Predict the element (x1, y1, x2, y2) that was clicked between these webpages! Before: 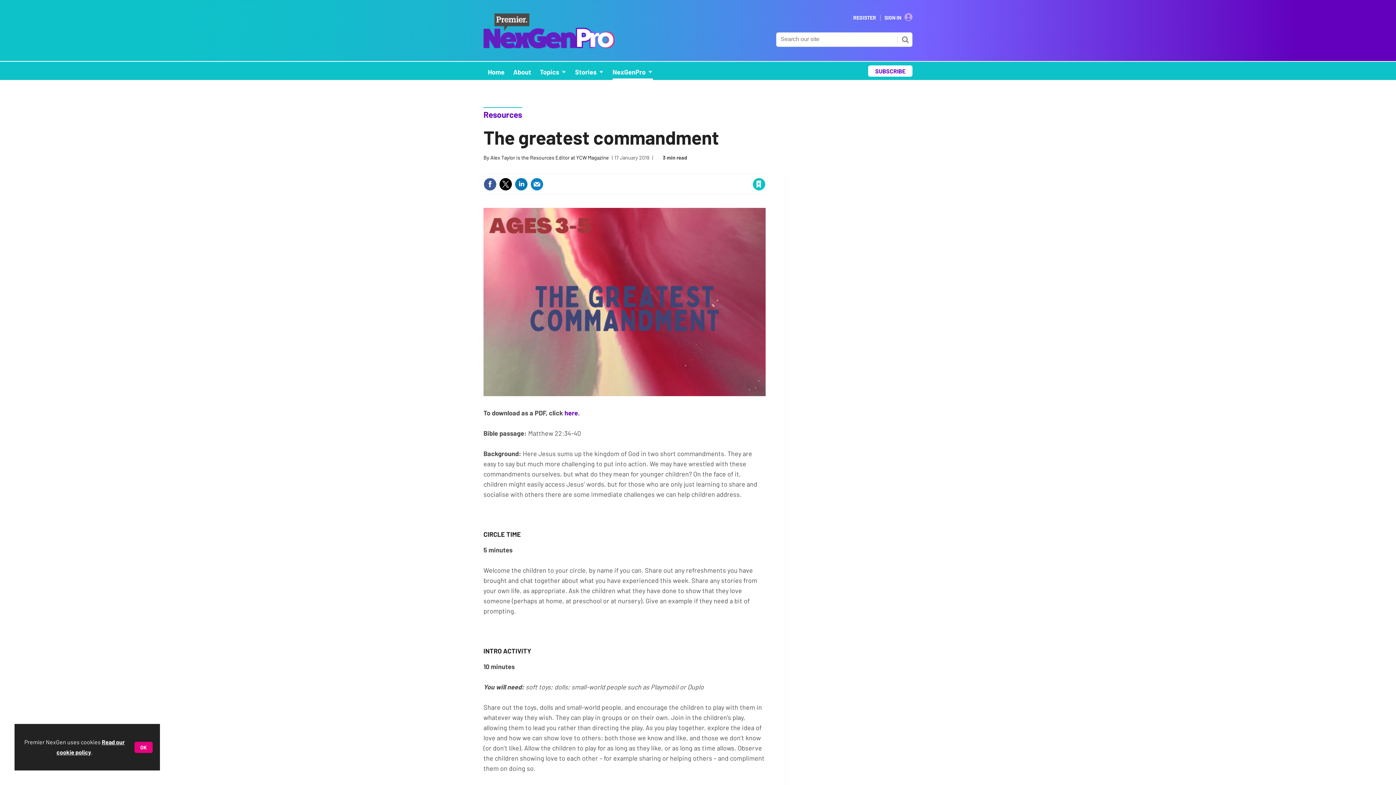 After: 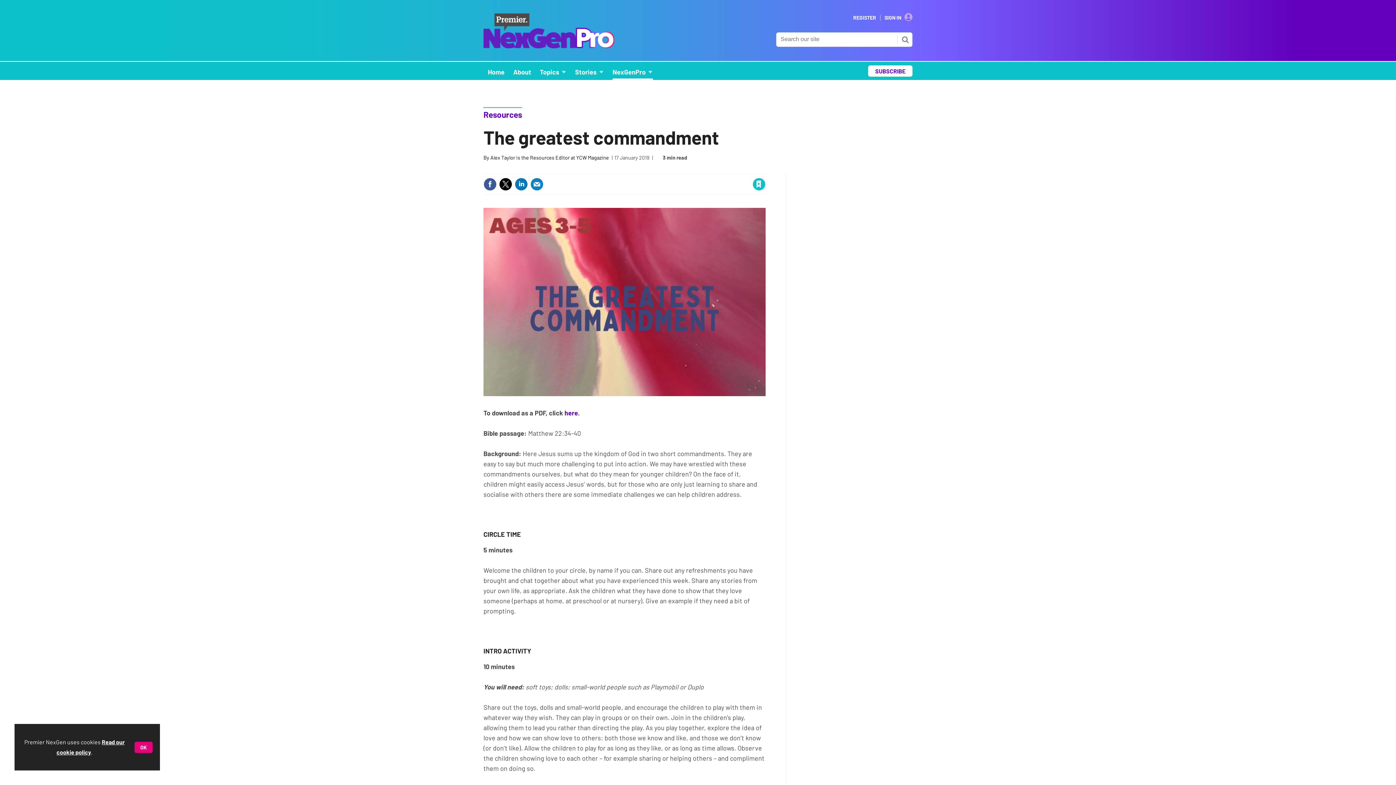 Action: bbox: (763, 166, 767, 172) label: close